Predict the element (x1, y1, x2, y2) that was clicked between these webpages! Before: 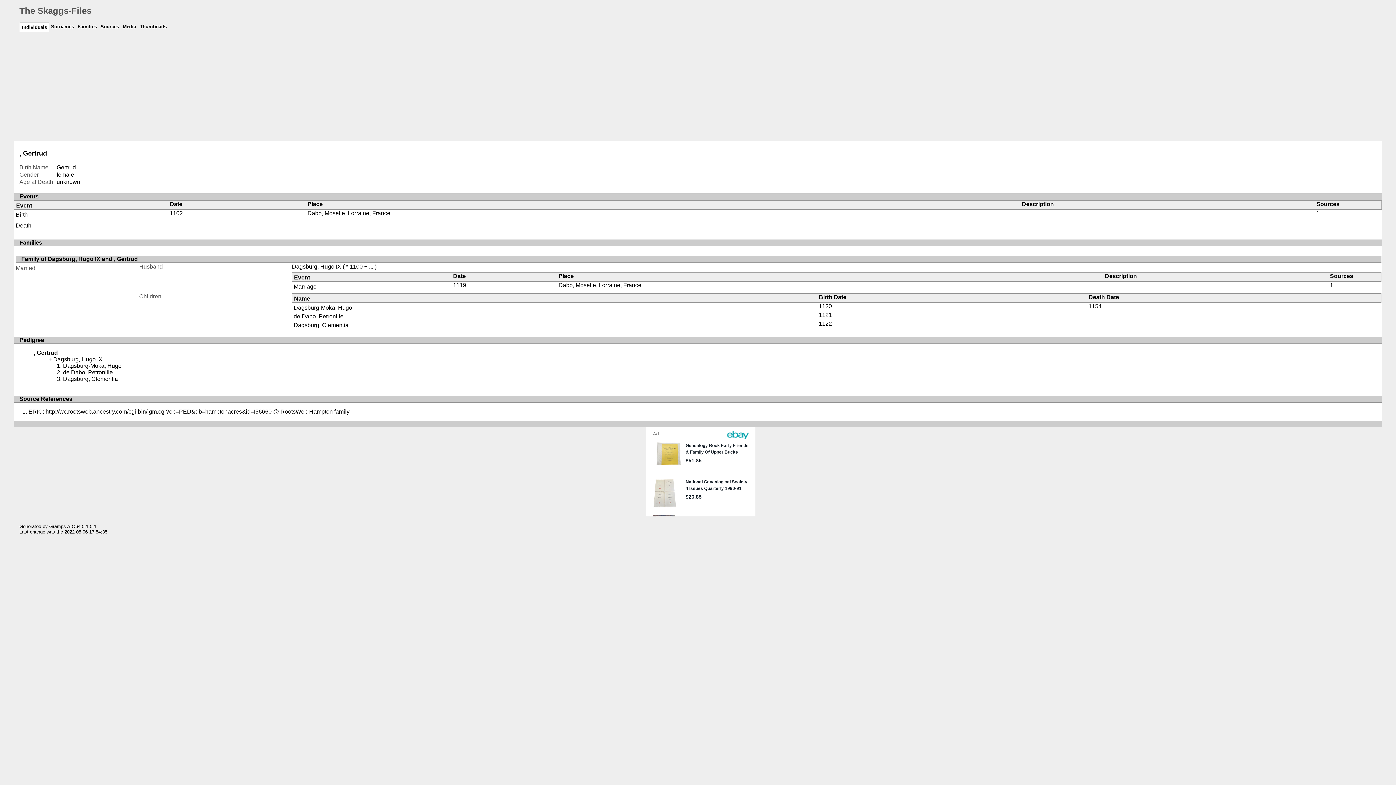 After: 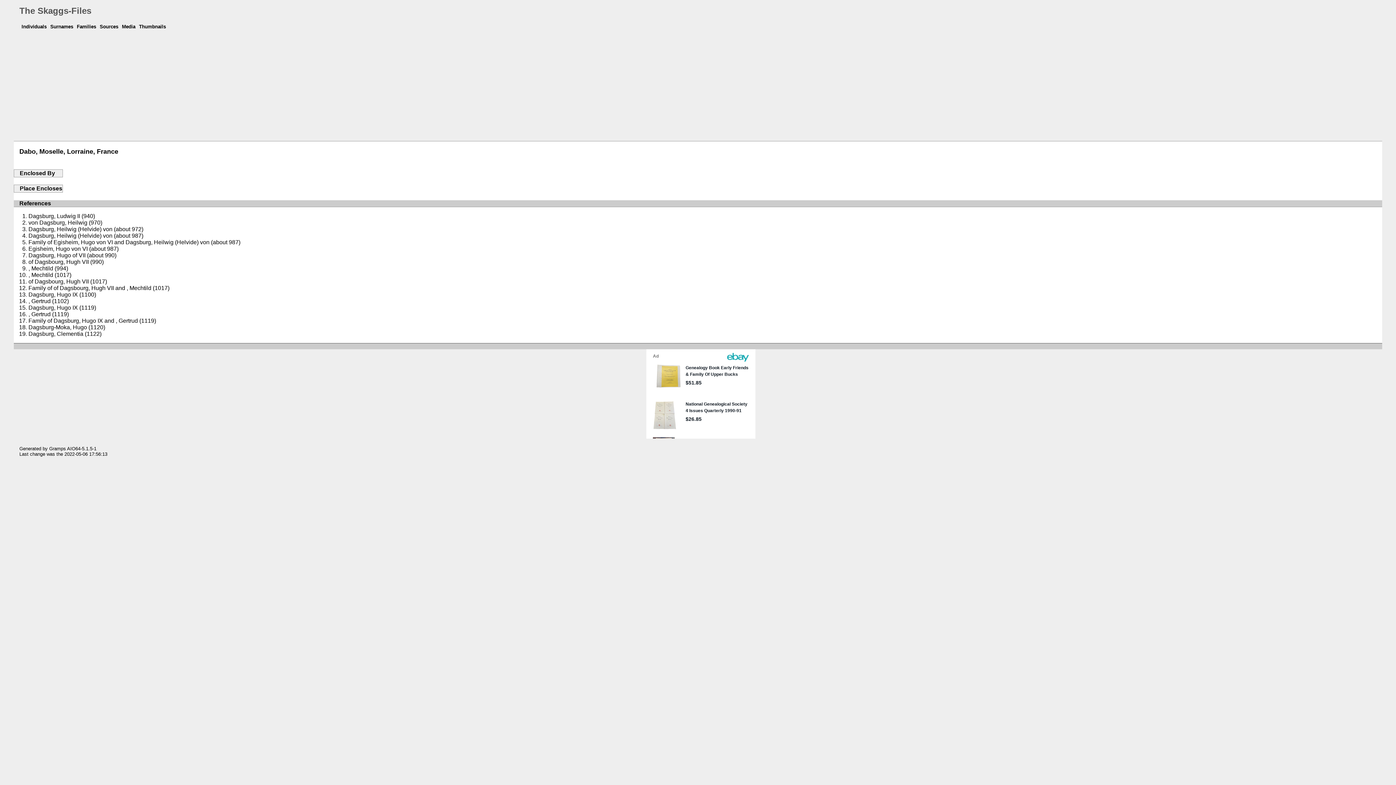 Action: bbox: (558, 282, 641, 288) label: Dabo, Moselle, Lorraine, France